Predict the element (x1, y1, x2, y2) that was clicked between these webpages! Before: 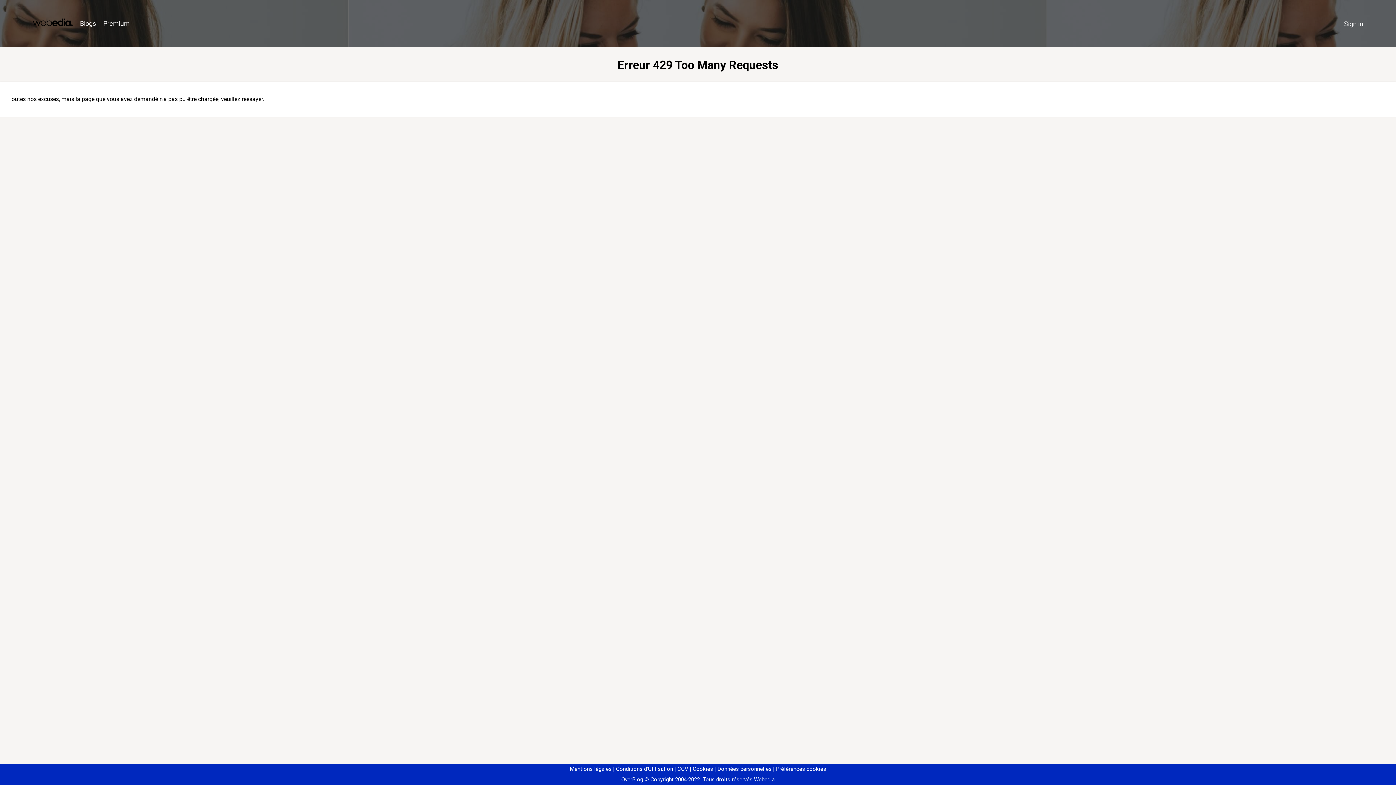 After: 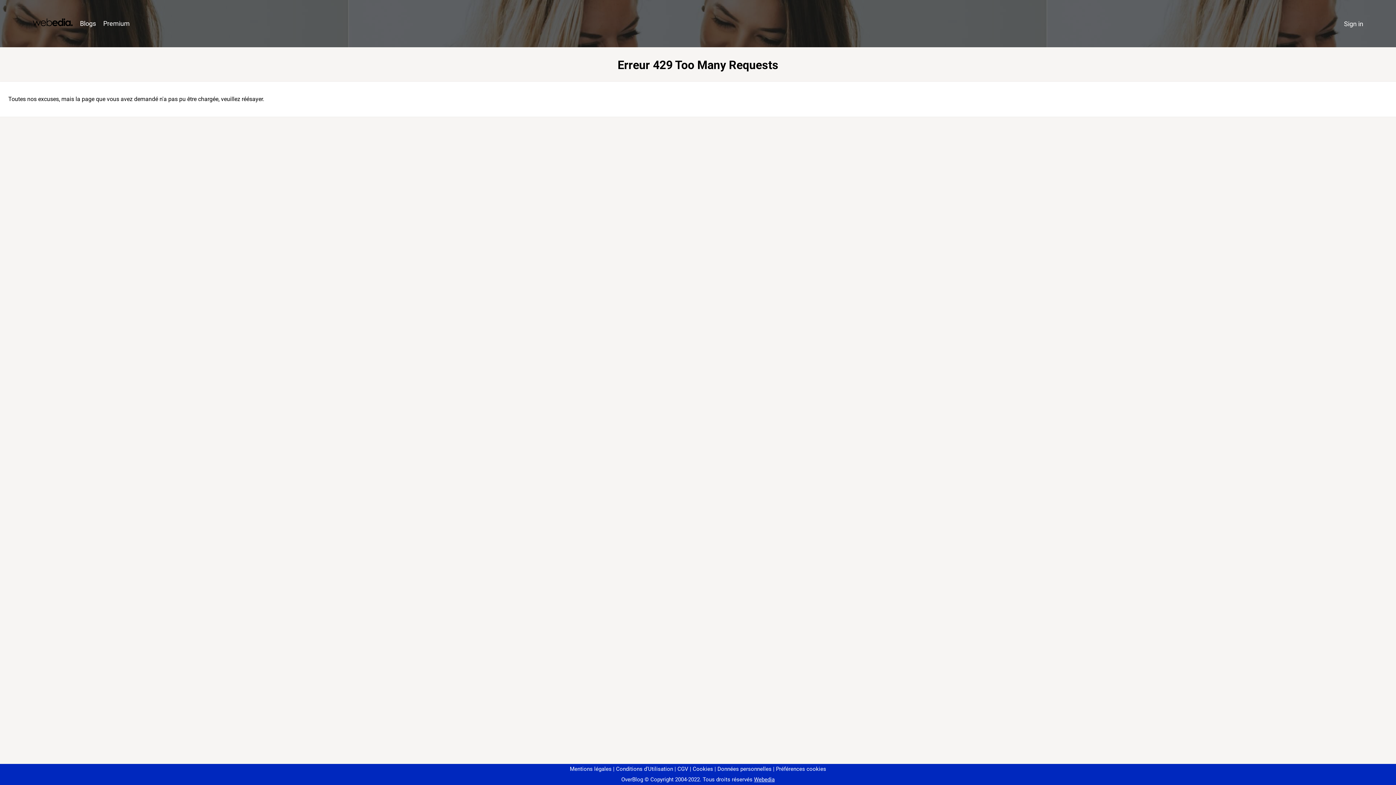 Action: label: Préférences cookies bbox: (773, 766, 826, 772)